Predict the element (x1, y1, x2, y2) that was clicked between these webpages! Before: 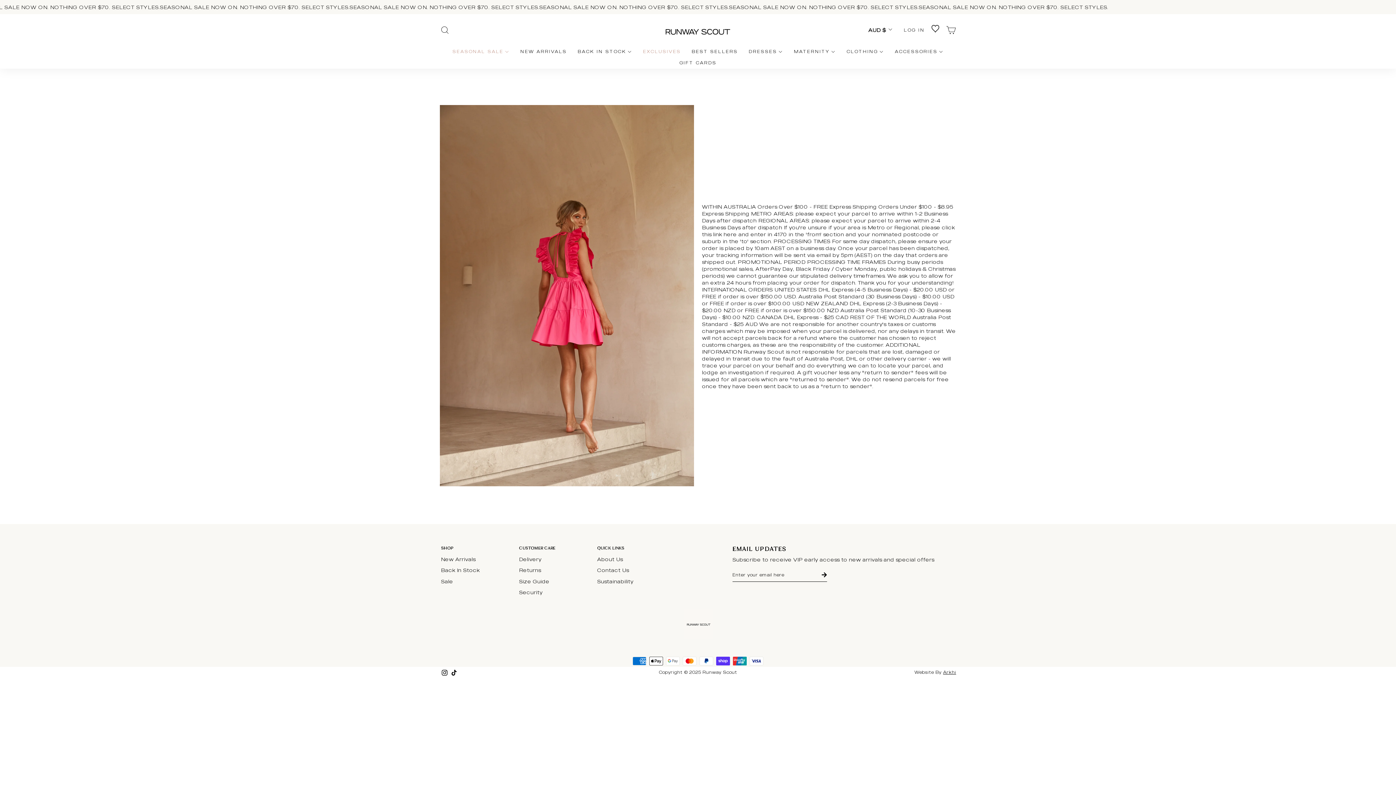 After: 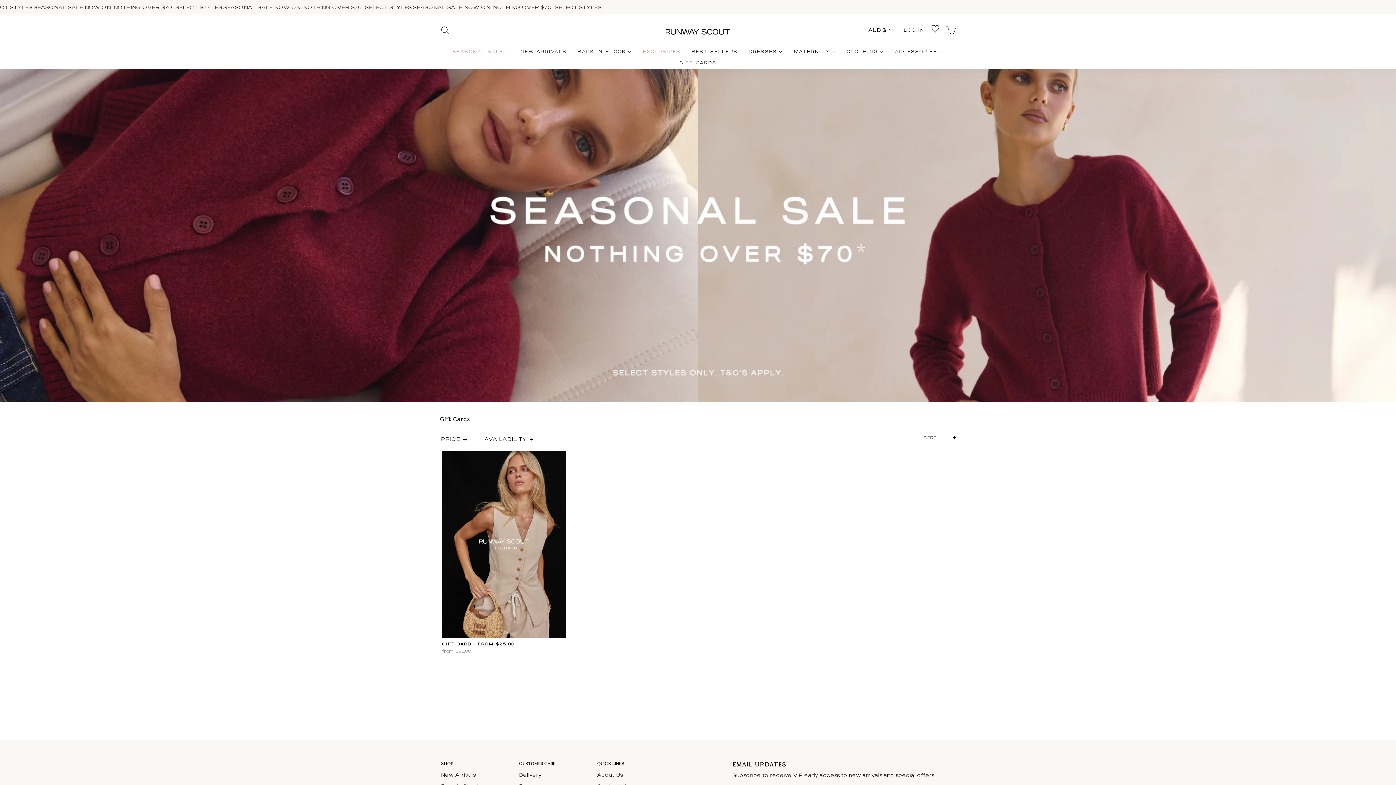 Action: label: GIFT CARDS bbox: (674, 57, 722, 68)